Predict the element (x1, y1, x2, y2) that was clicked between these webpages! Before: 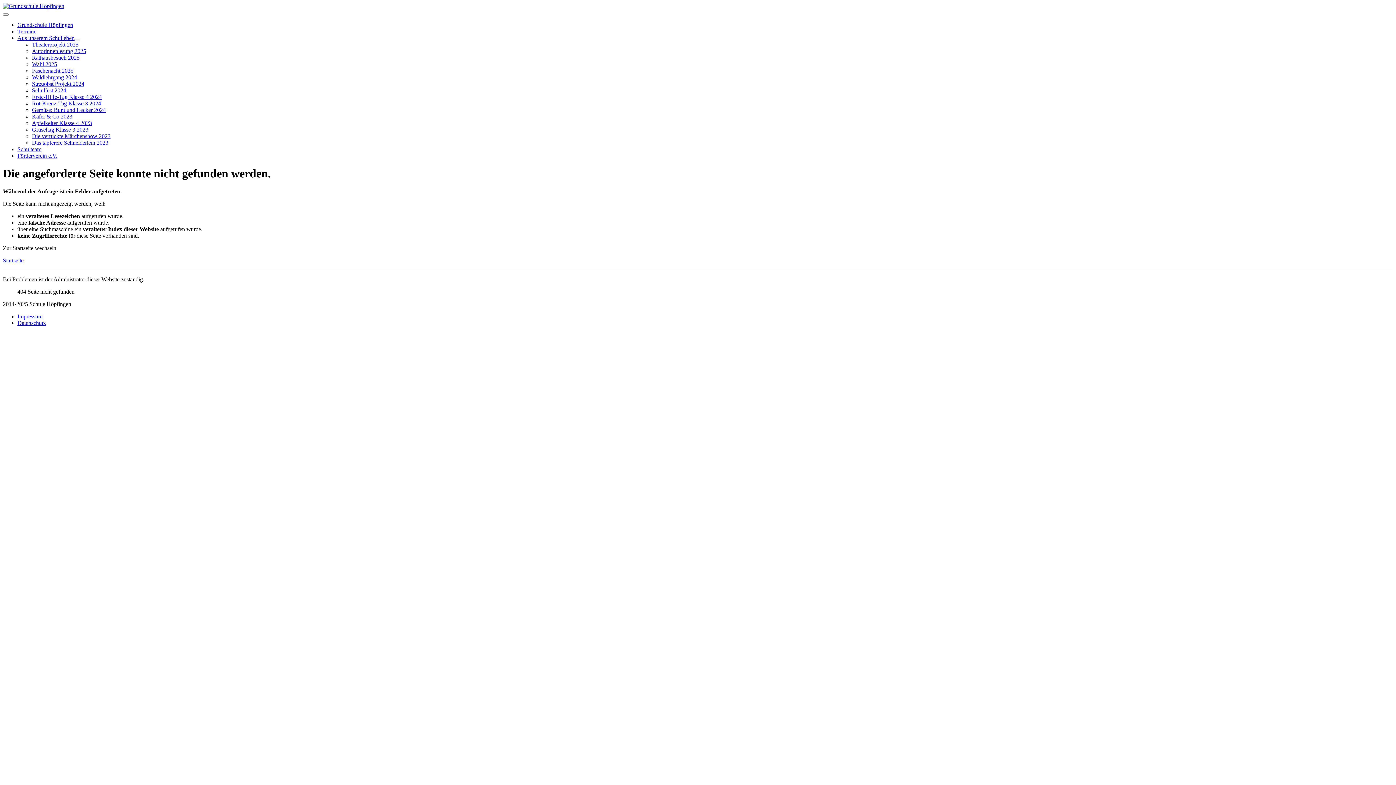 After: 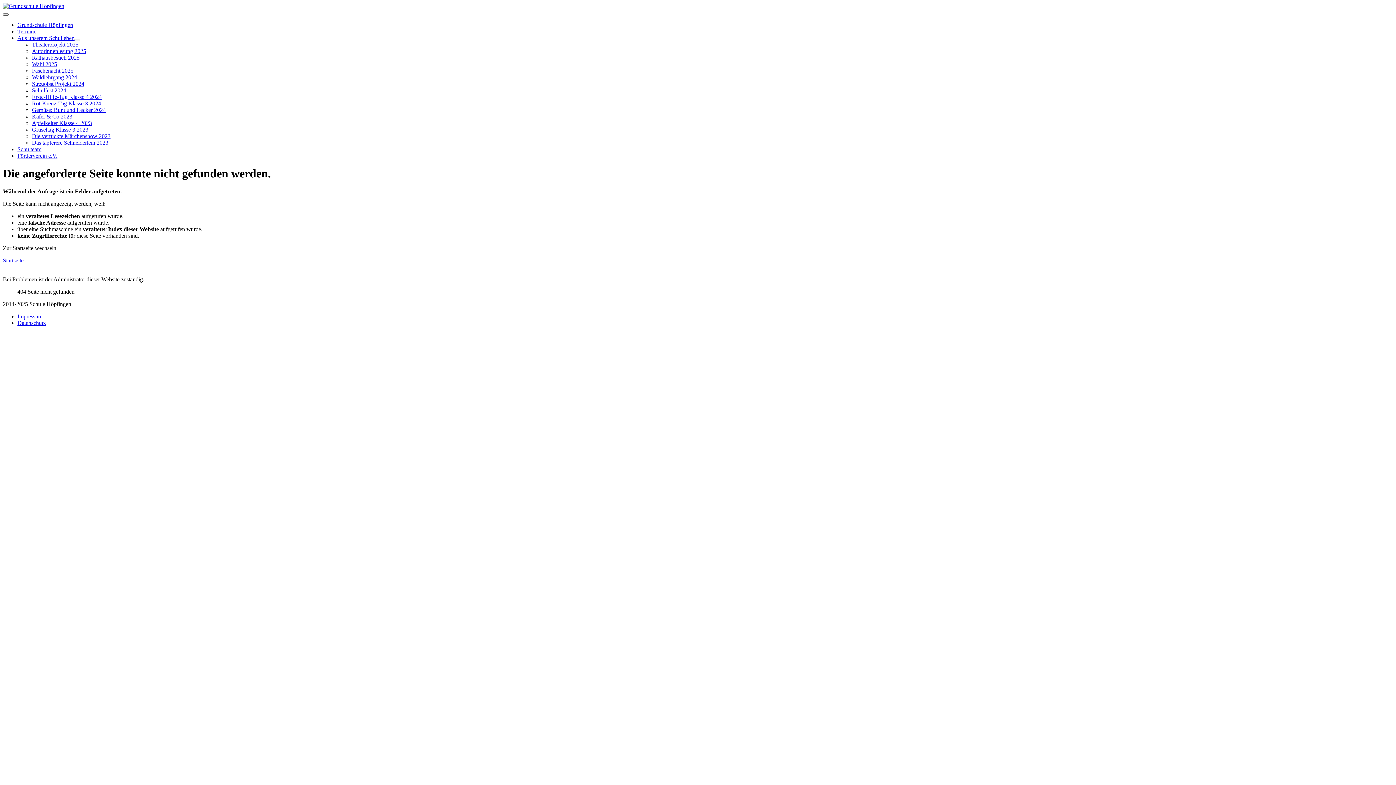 Action: bbox: (2, 13, 8, 15) label: Navigation umschalten